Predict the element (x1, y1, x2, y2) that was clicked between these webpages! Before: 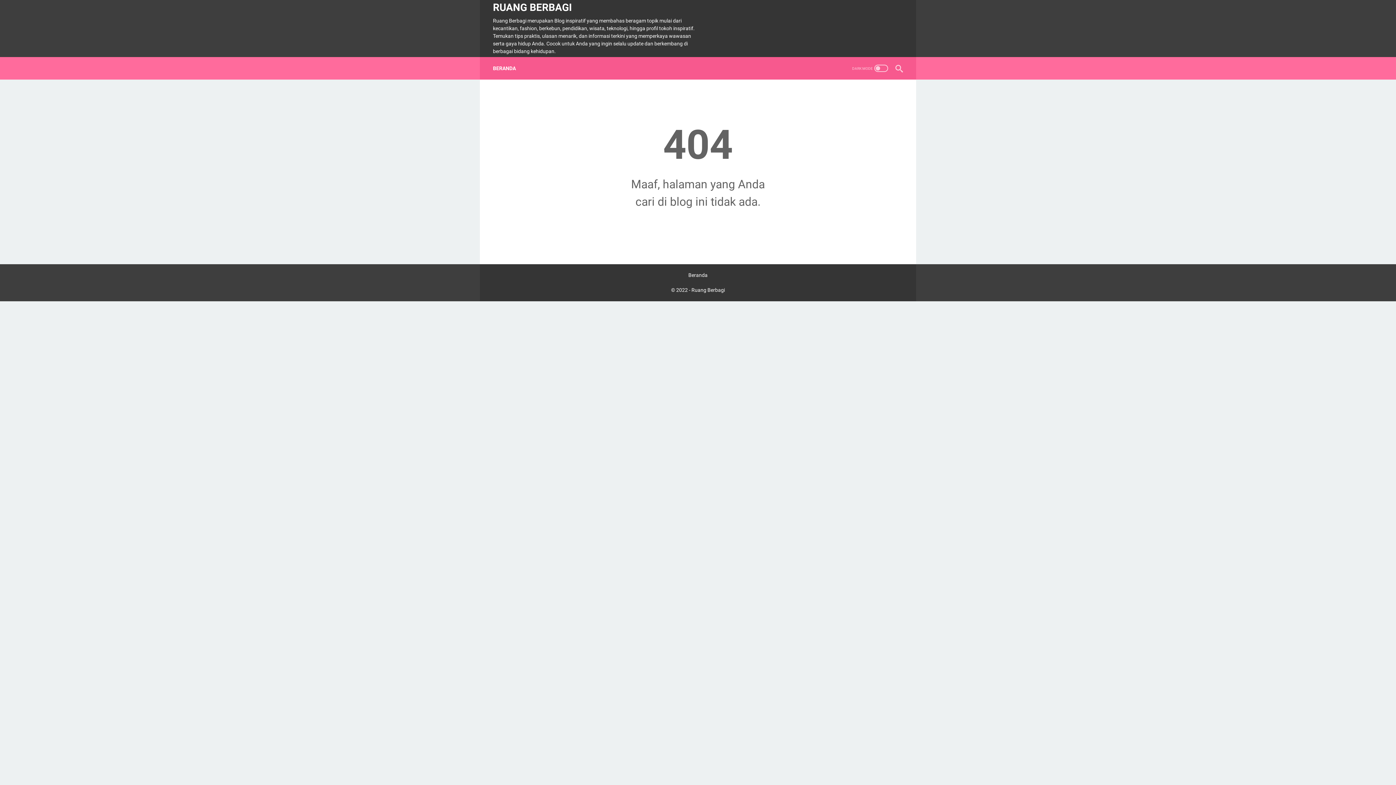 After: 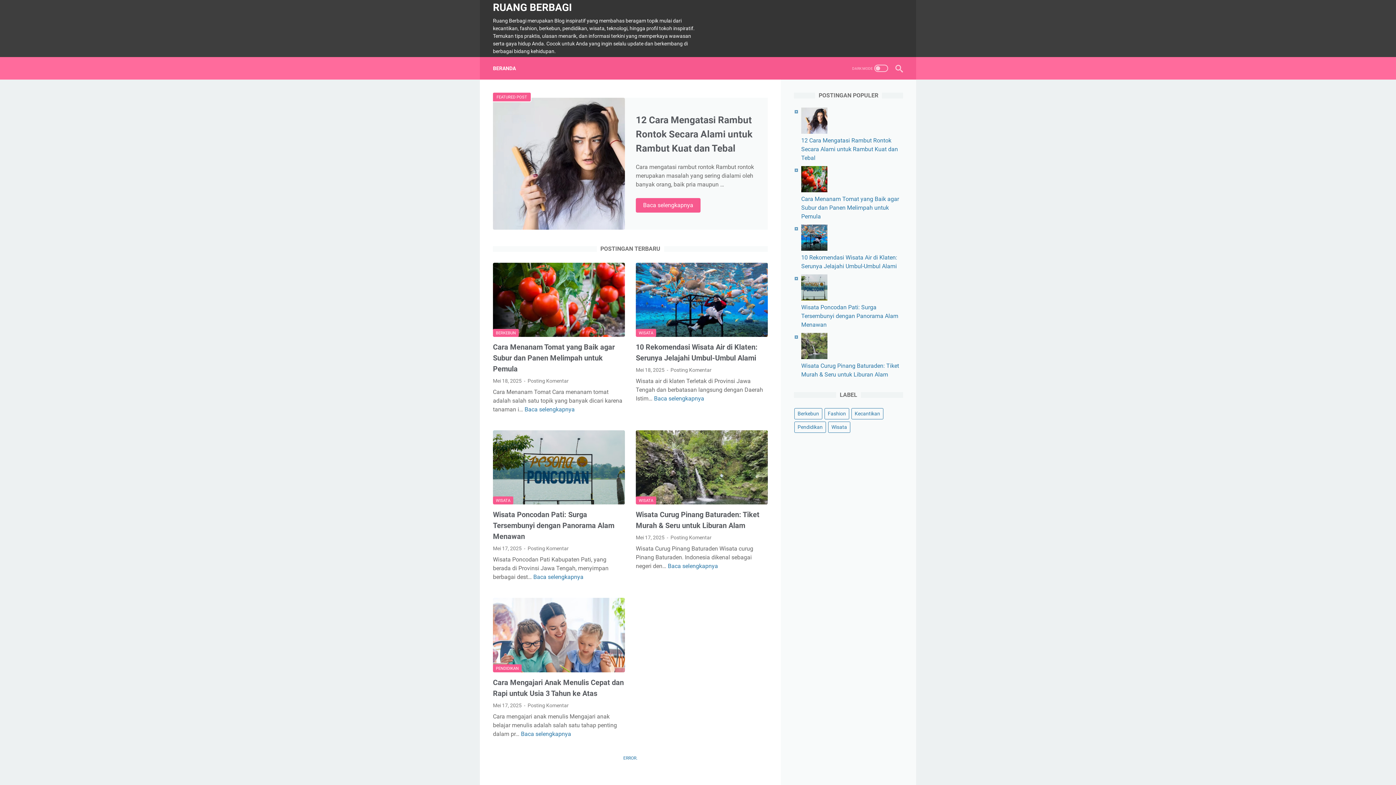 Action: label: BERANDA bbox: (493, 60, 516, 76)